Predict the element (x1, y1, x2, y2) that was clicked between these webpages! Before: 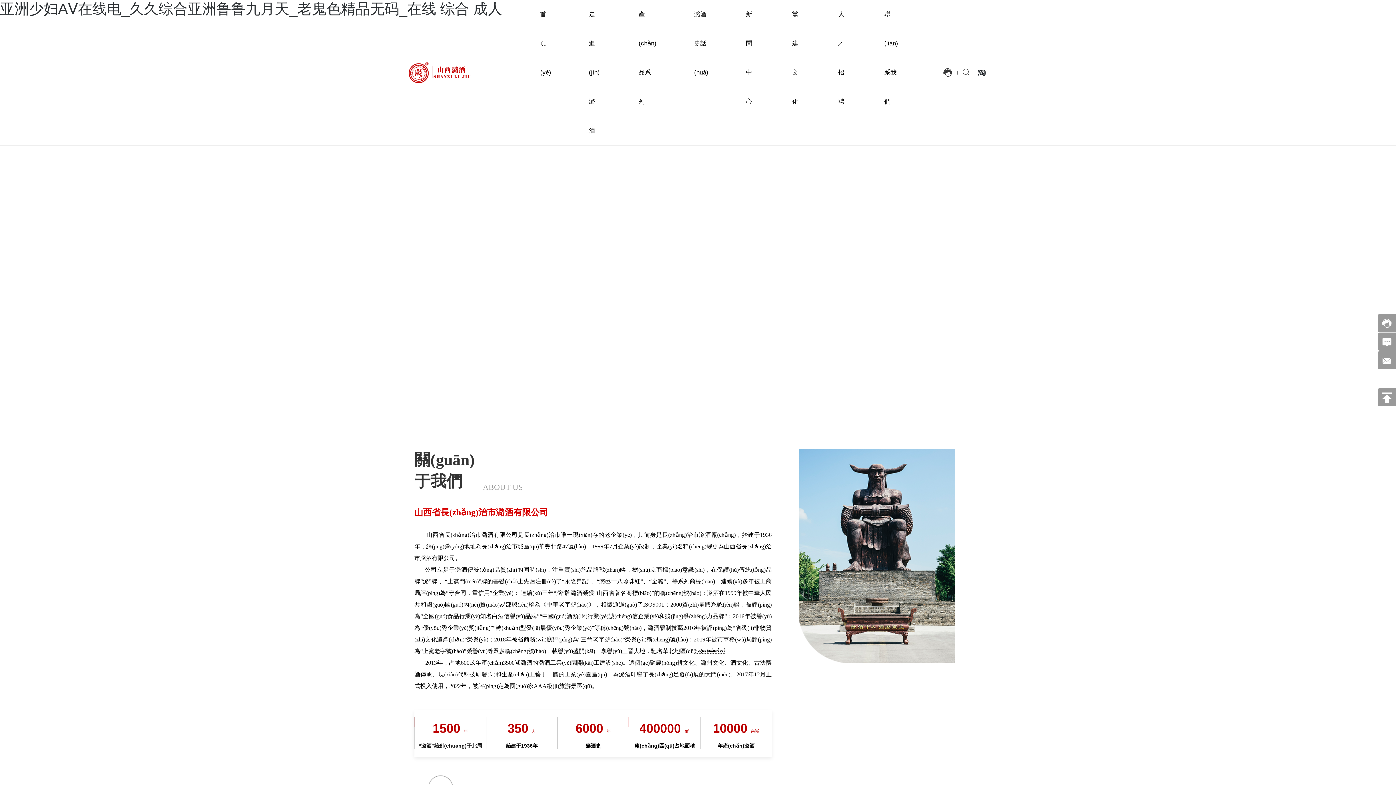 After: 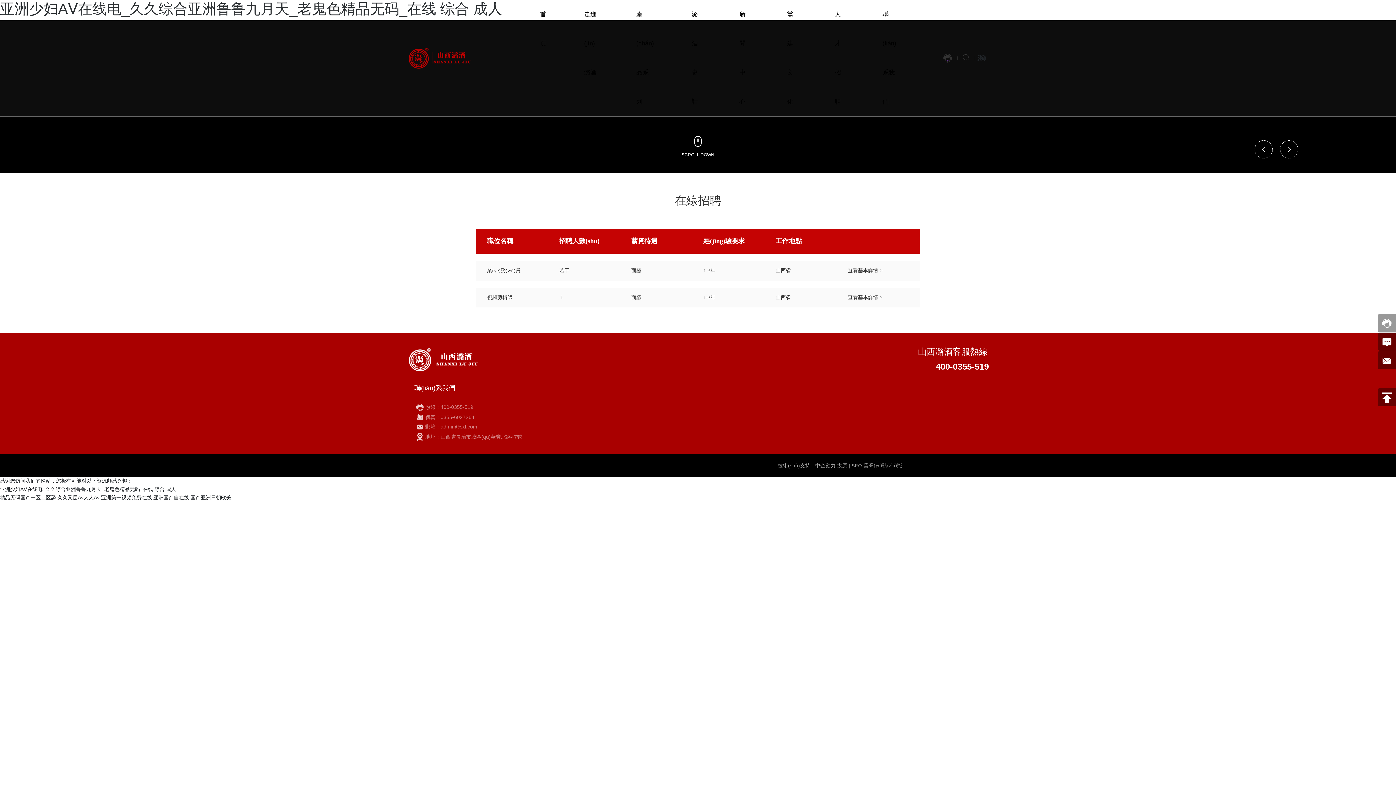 Action: bbox: (838, 0, 846, 116) label: 人才招聘